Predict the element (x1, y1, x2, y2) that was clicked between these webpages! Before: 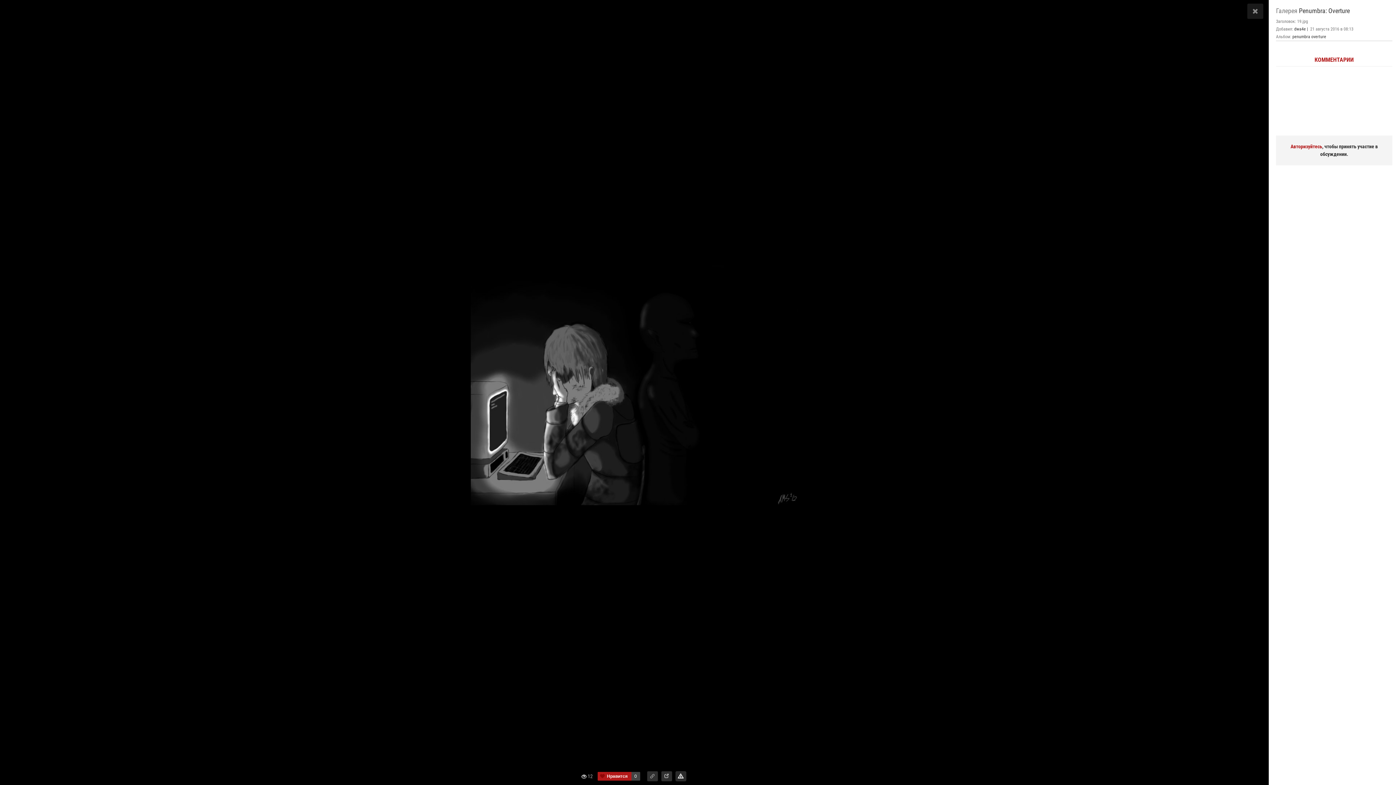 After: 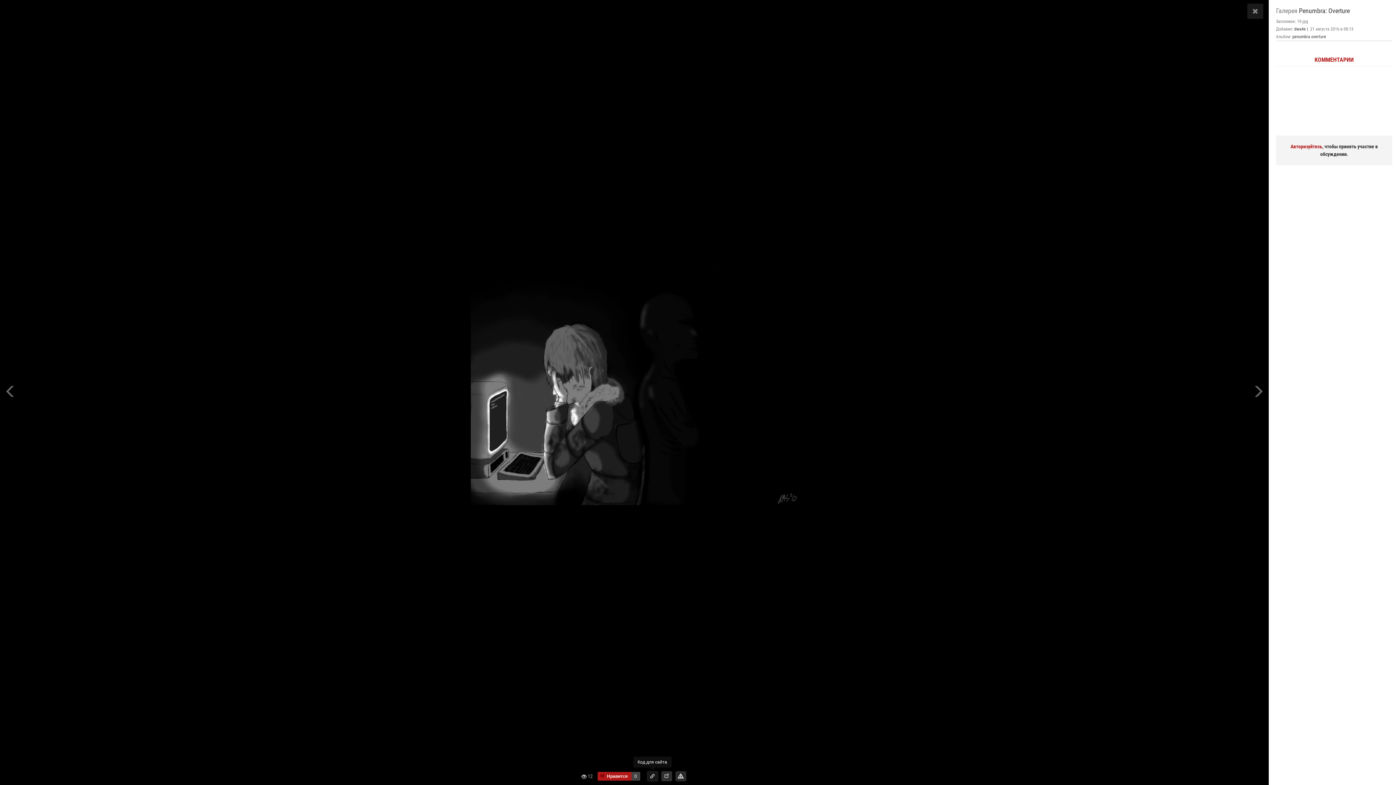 Action: bbox: (647, 771, 658, 781)